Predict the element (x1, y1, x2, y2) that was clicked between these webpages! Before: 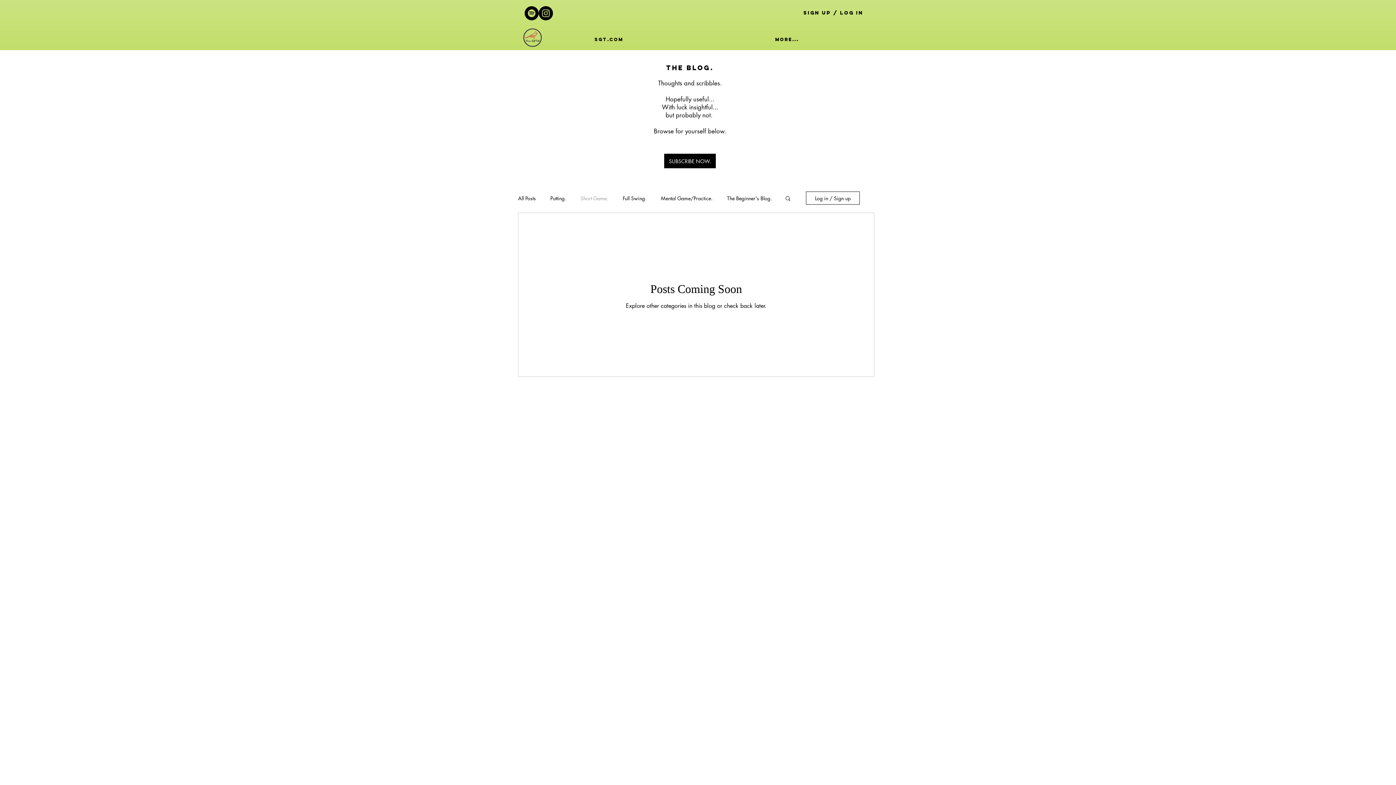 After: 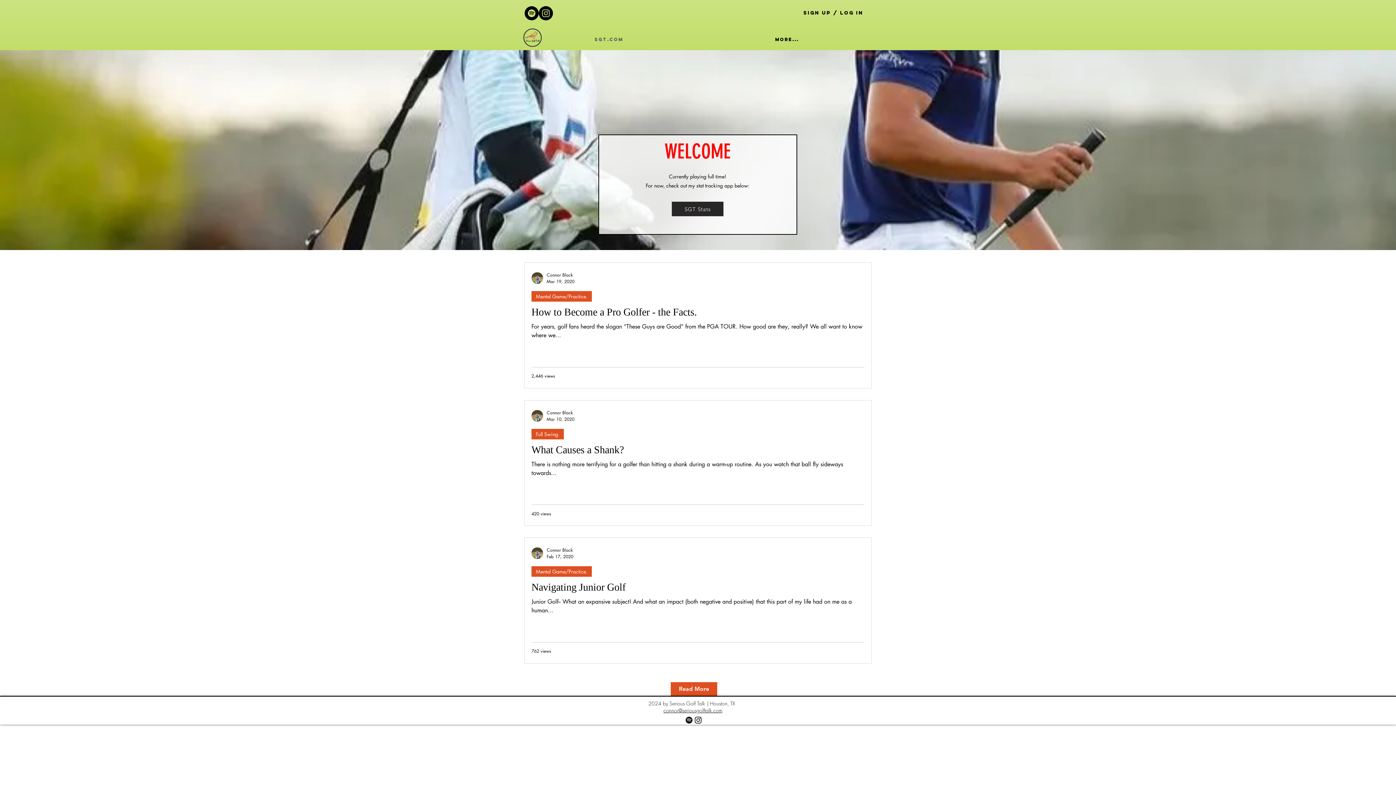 Action: bbox: (520, 34, 698, 44) label: SGT.com